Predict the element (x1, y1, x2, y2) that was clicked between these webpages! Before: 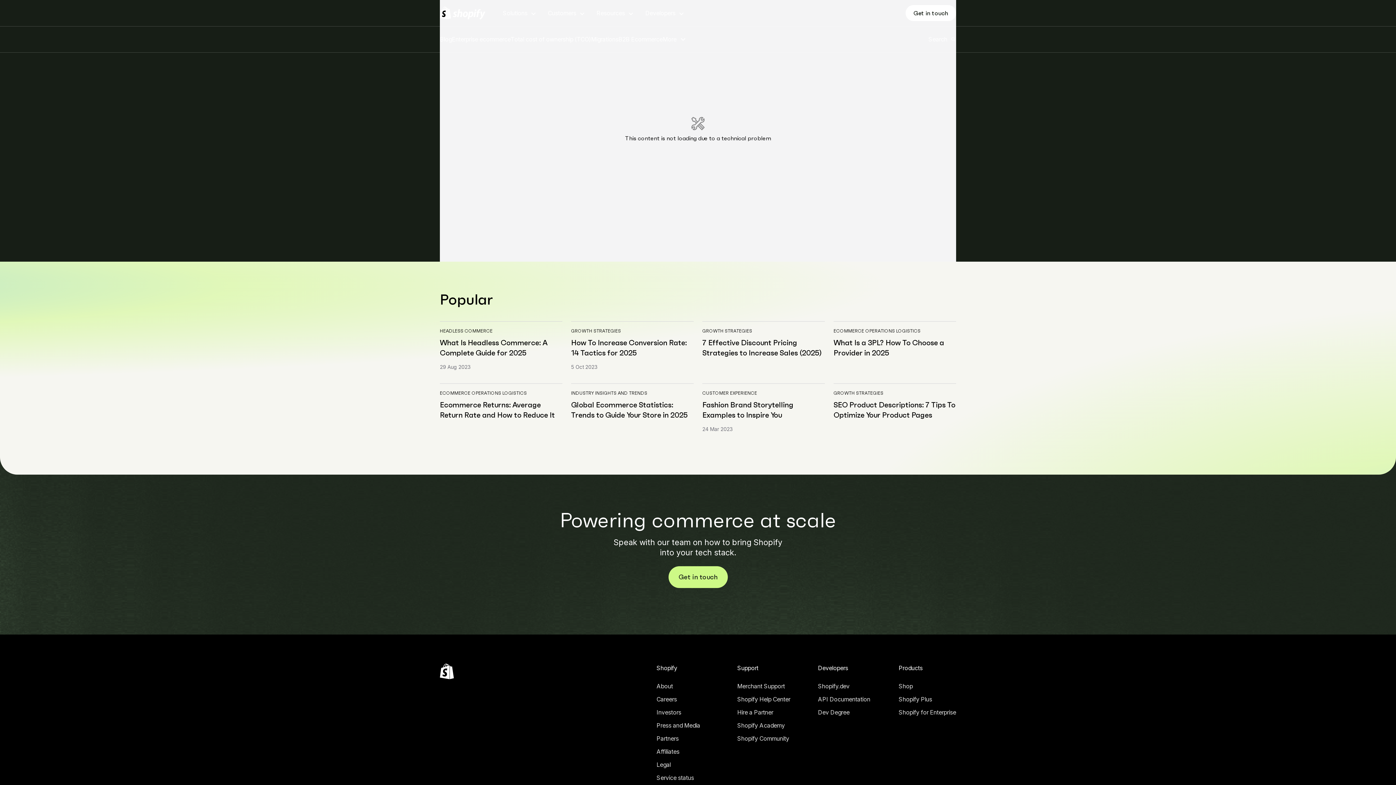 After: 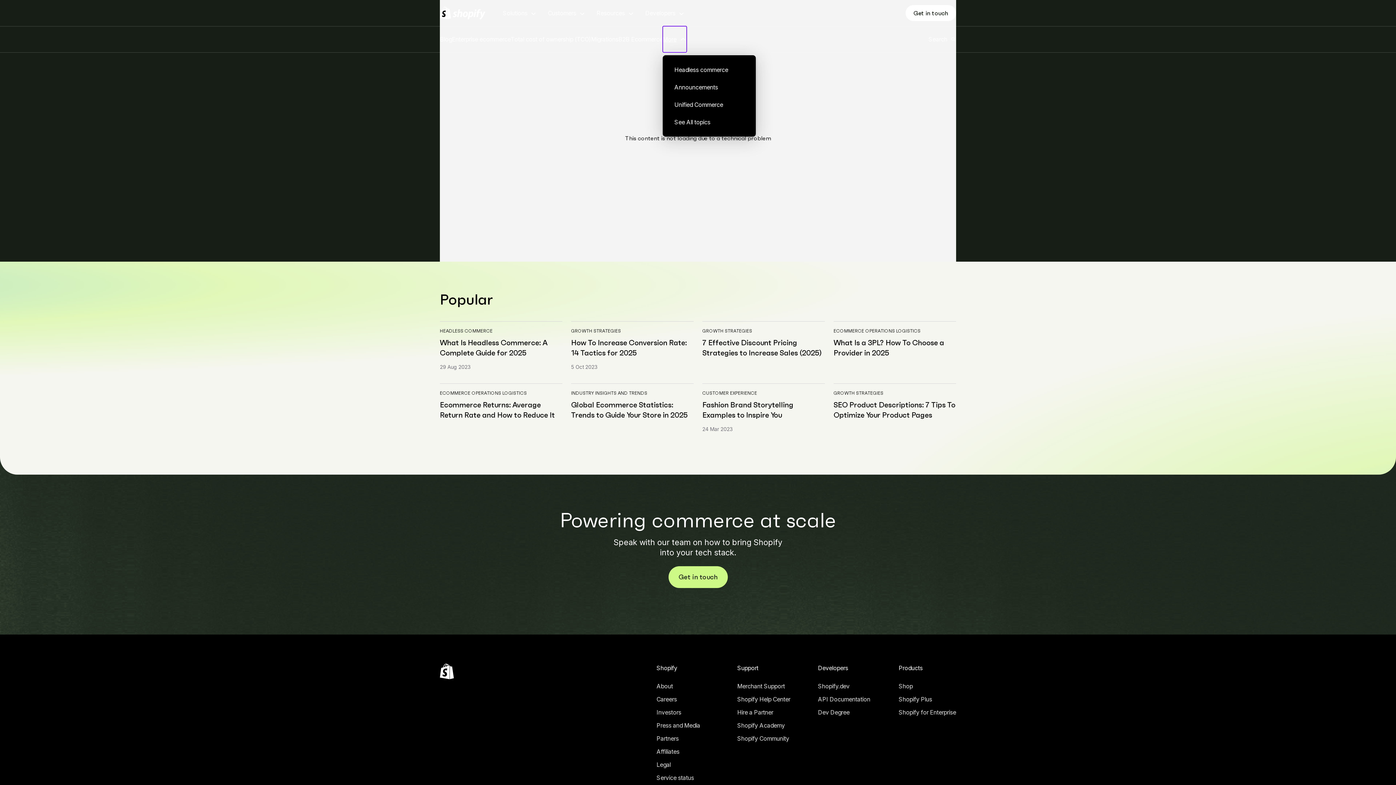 Action: bbox: (662, 26, 686, 52) label: More